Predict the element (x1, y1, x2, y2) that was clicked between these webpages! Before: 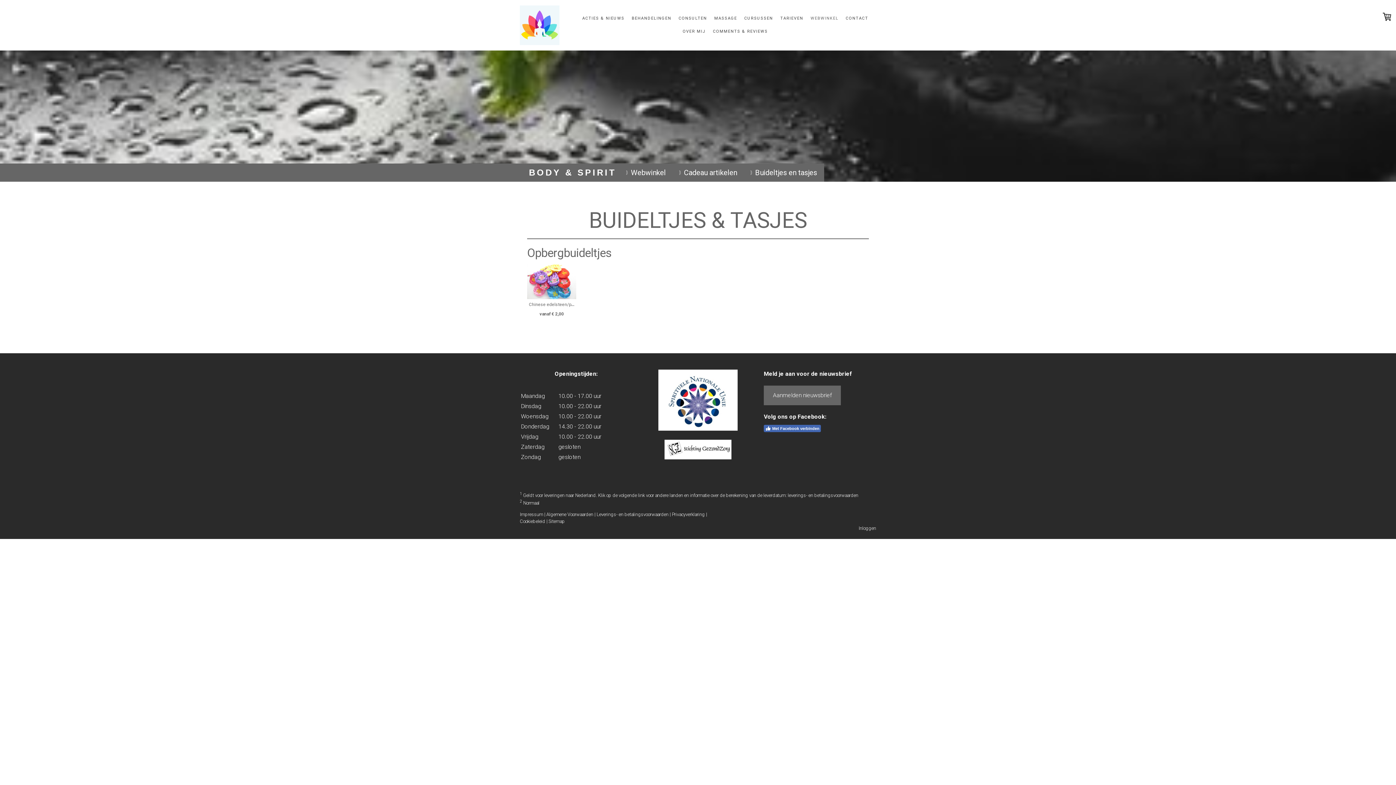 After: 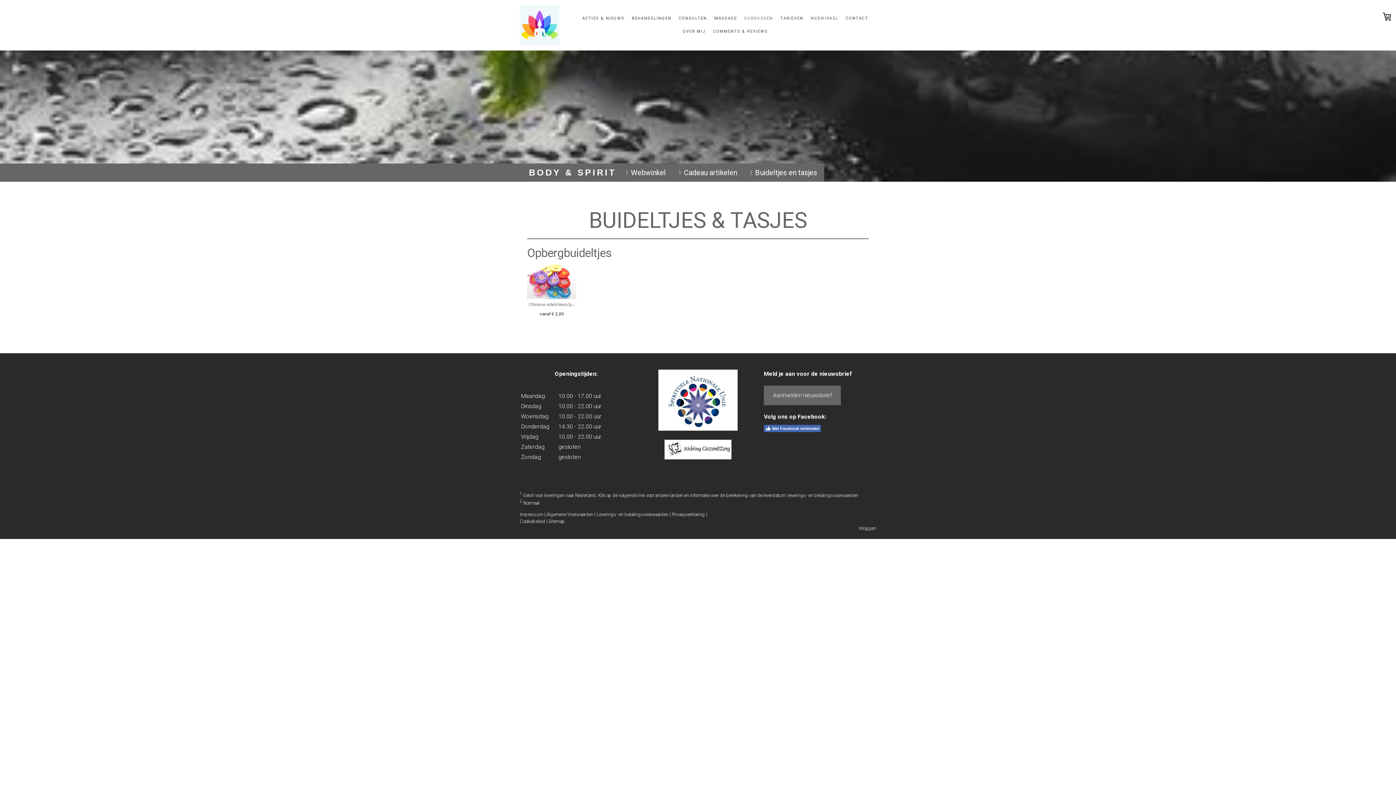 Action: bbox: (740, 12, 776, 25) label: CURSUSSEN